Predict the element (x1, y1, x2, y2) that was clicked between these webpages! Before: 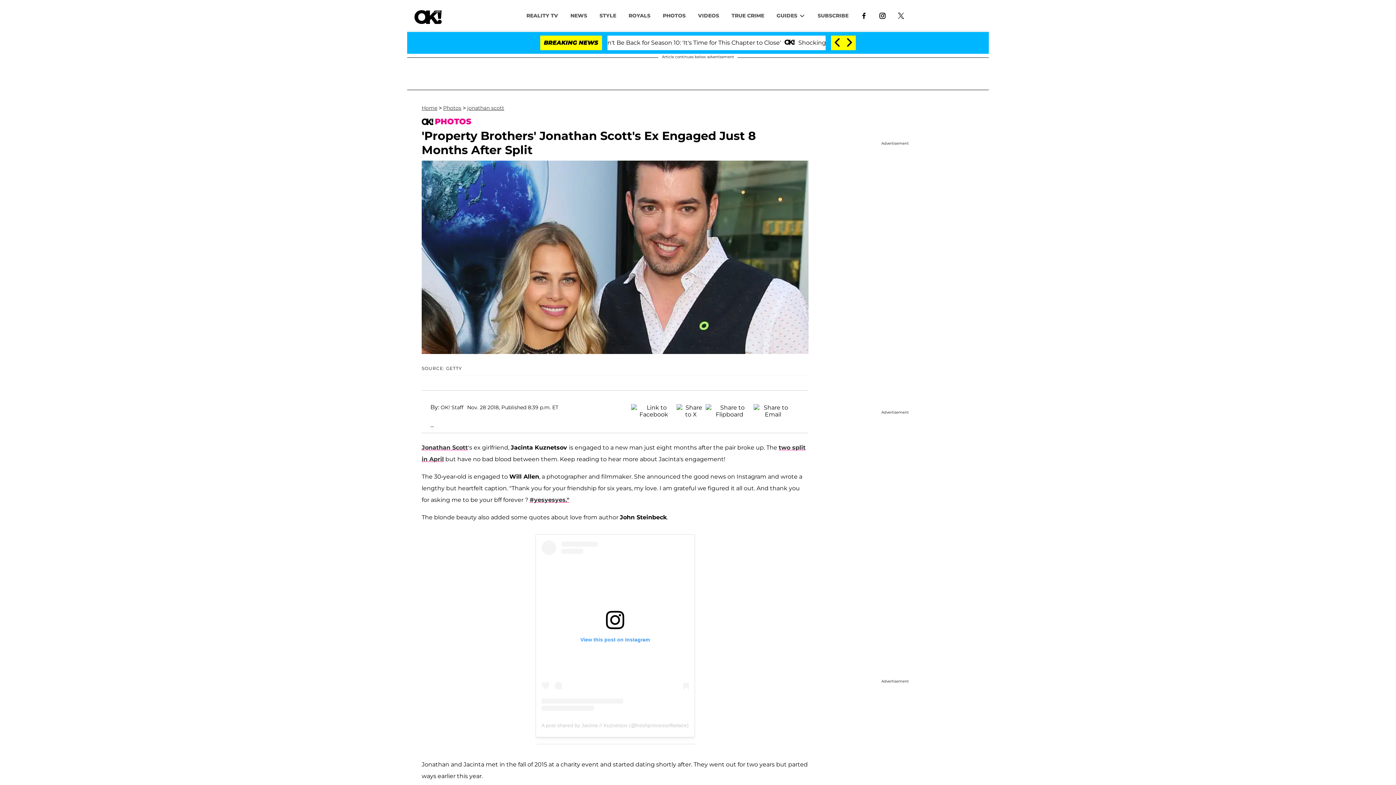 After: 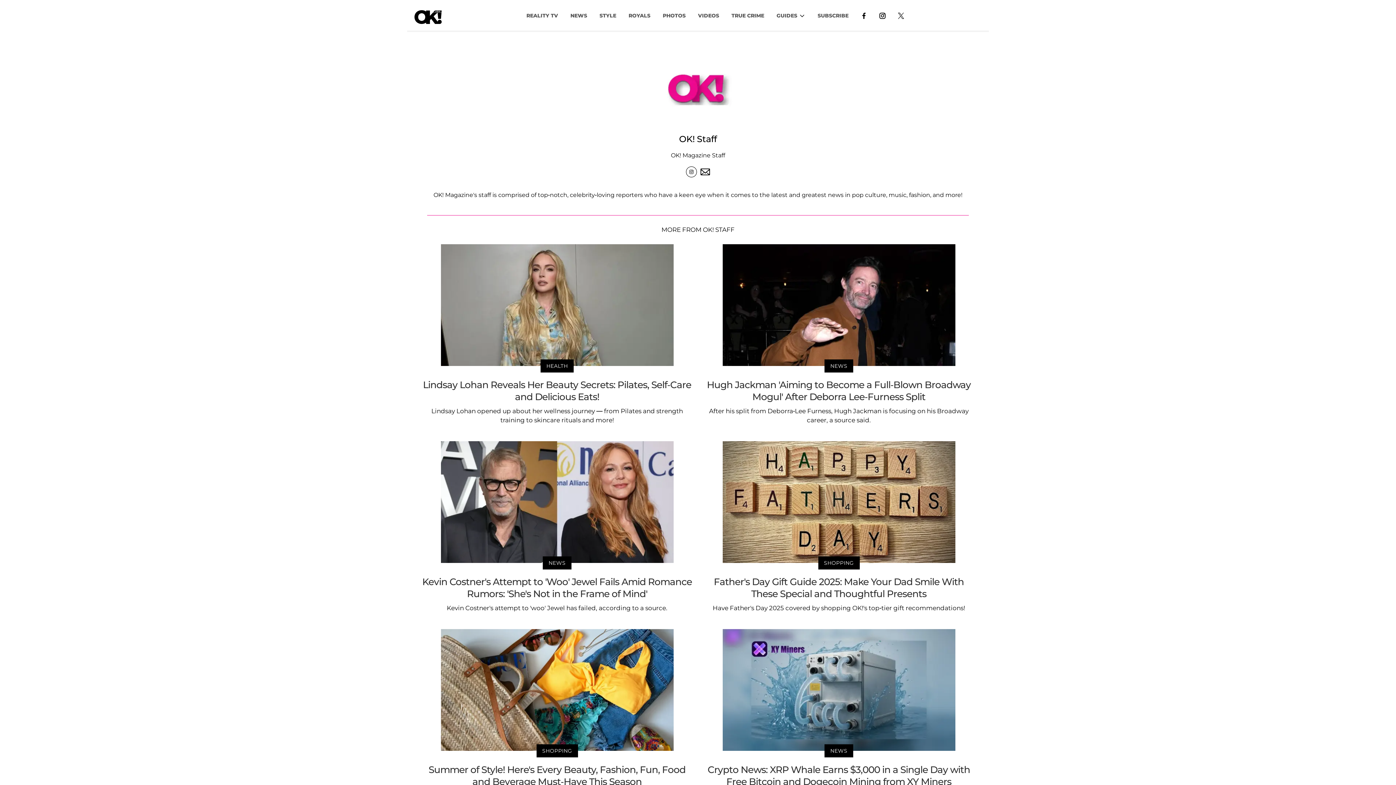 Action: label: OK! Staff bbox: (440, 404, 463, 410)